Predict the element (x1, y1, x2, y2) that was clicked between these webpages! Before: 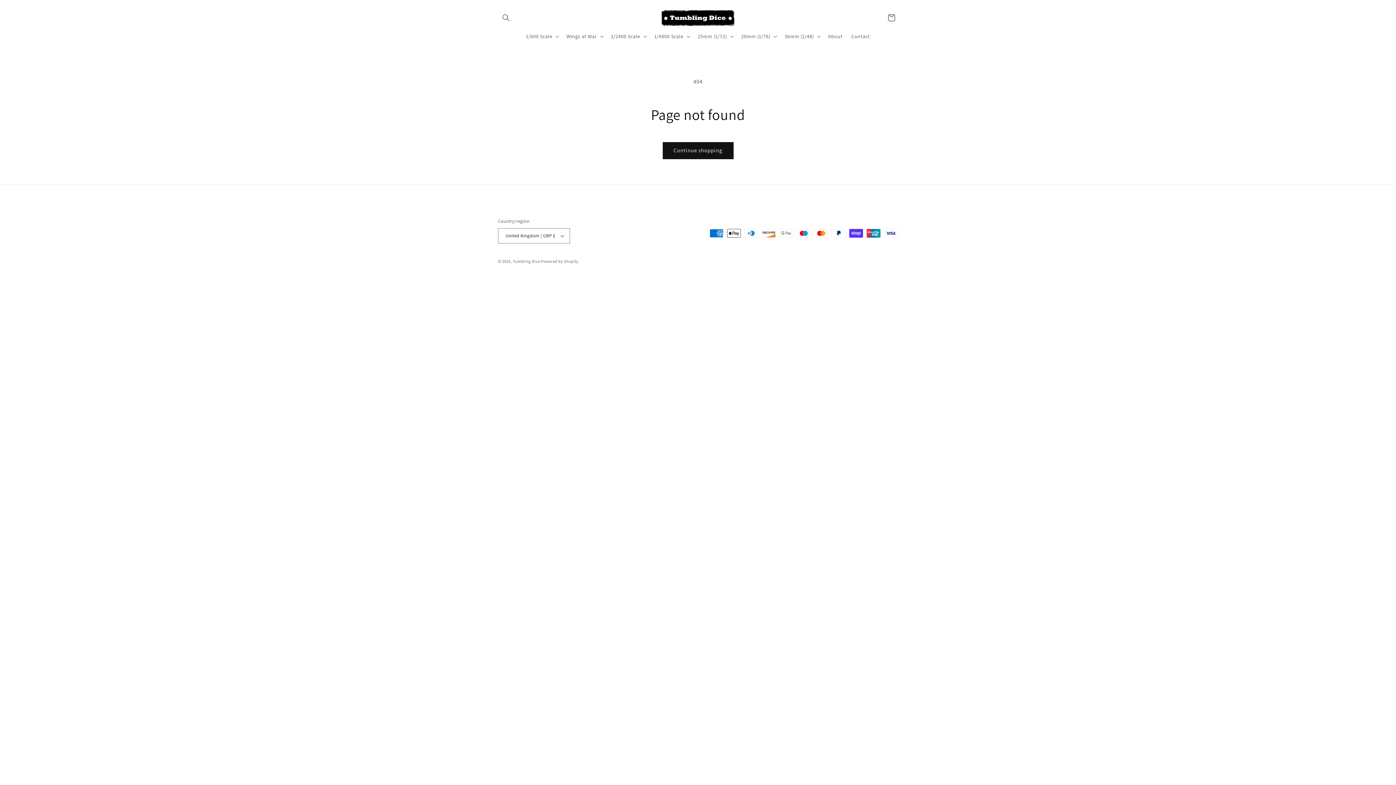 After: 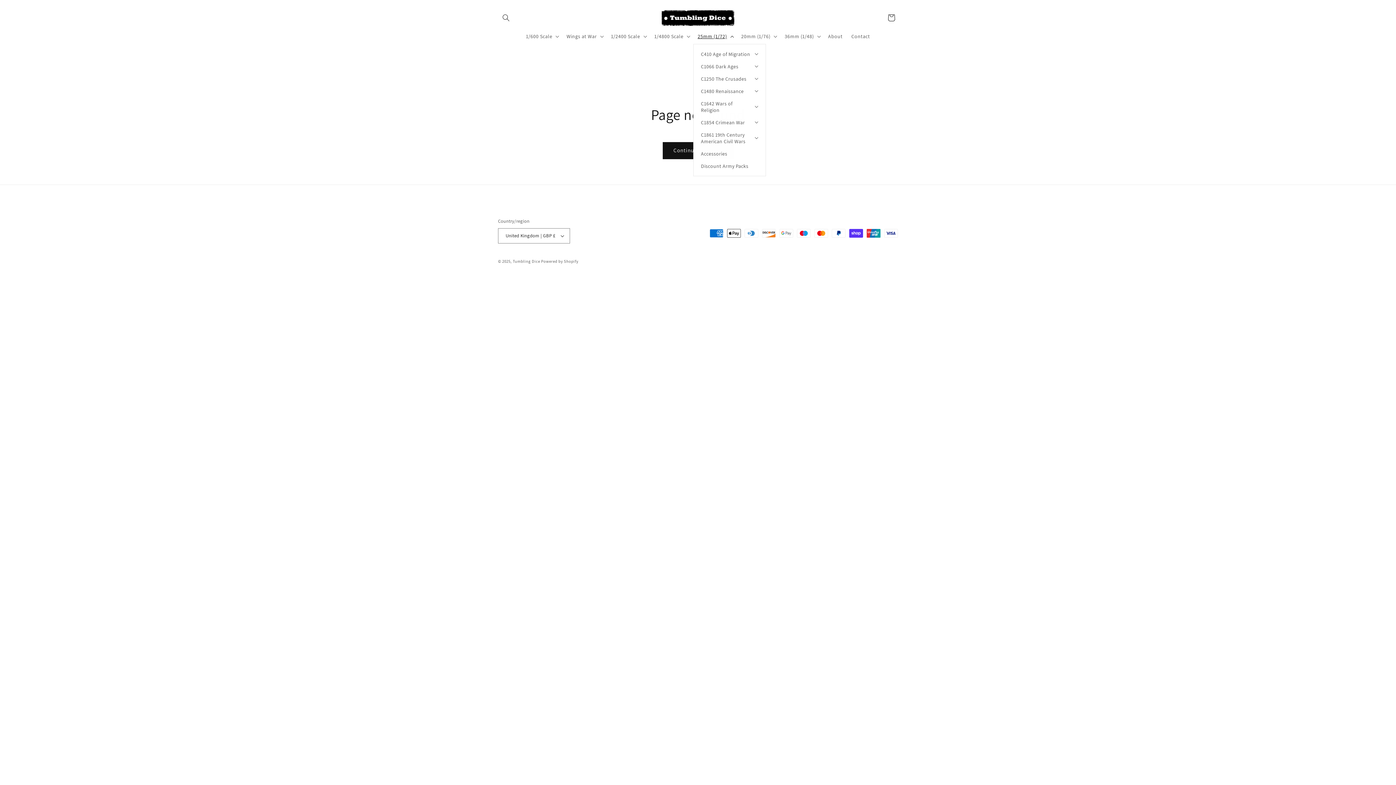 Action: label: 25mm (1/72) bbox: (693, 28, 736, 43)